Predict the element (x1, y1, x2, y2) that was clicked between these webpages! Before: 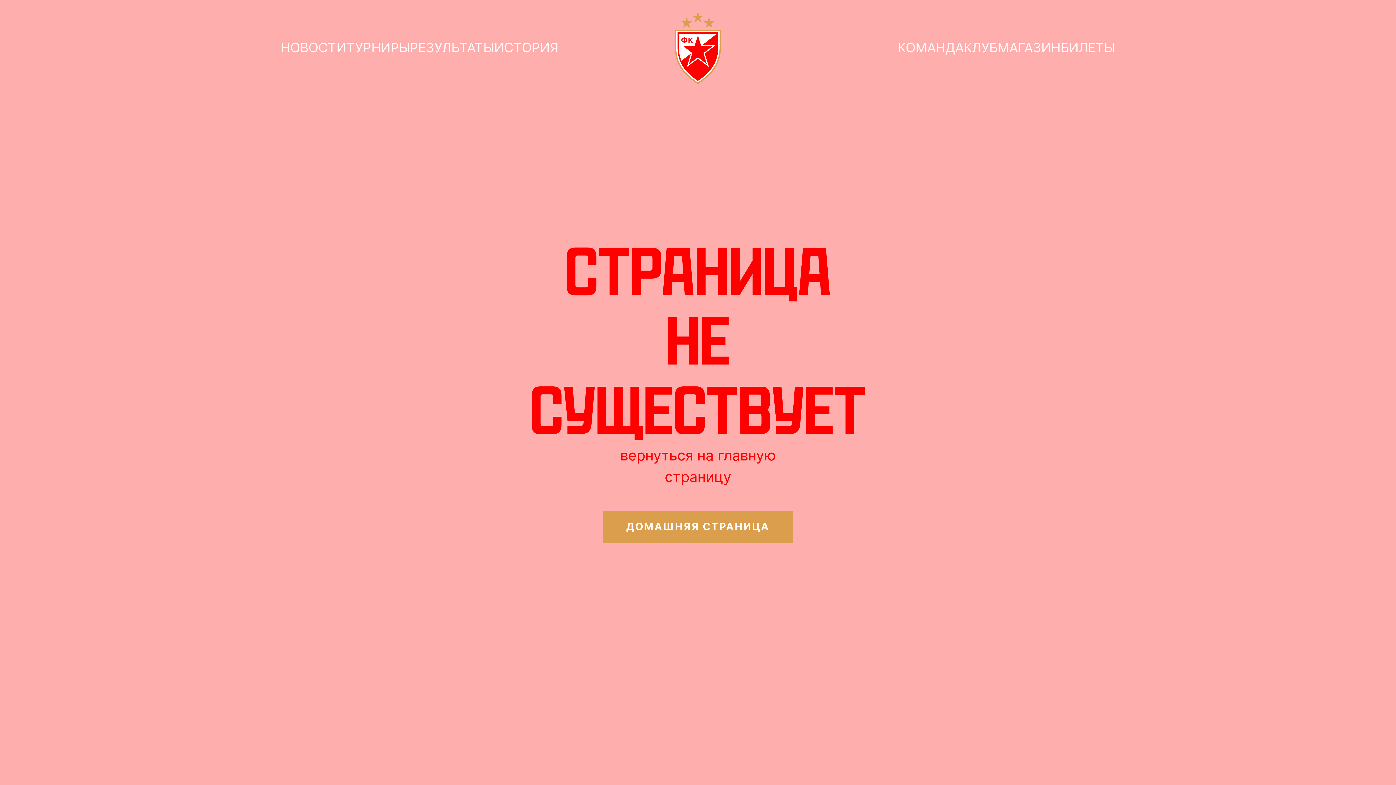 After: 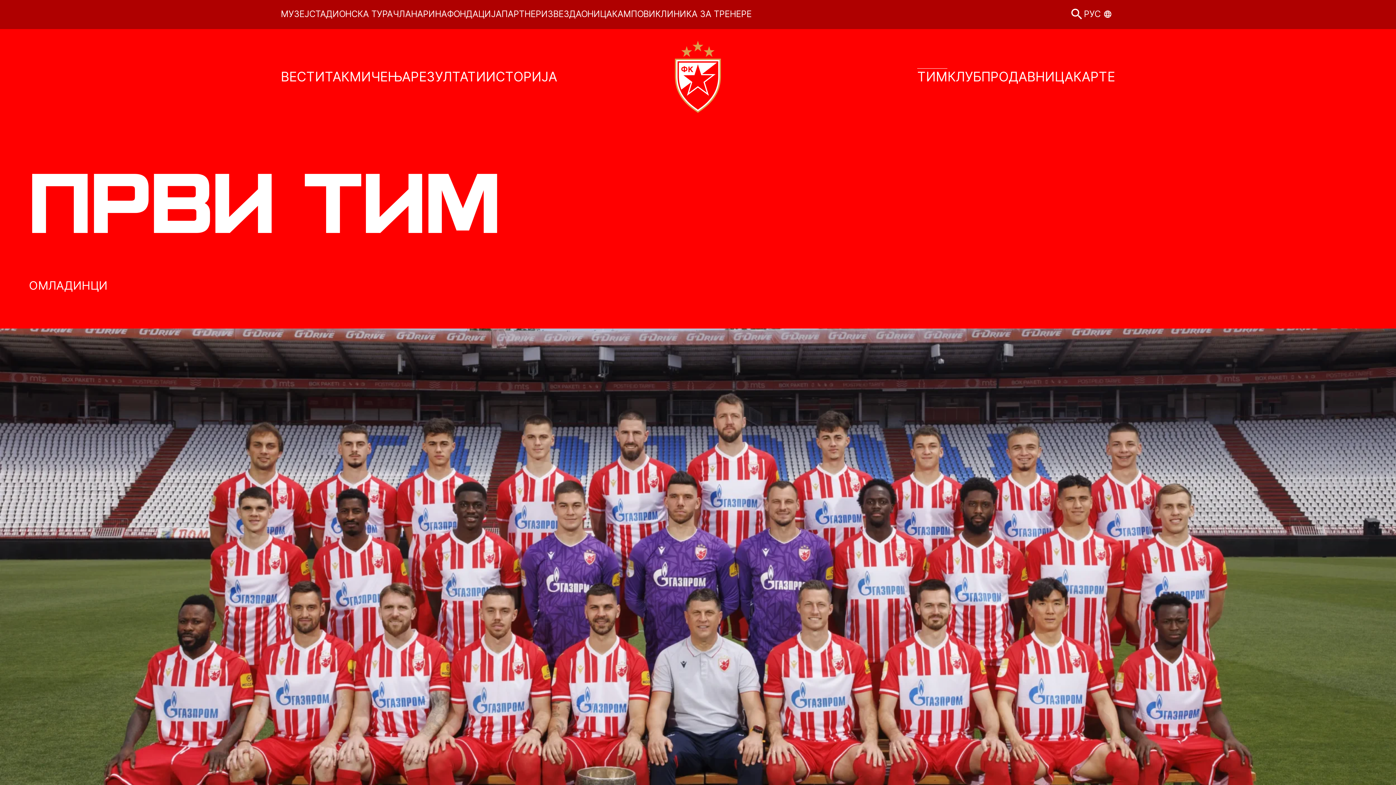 Action: label: КОМАНДА bbox: (897, 39, 964, 56)